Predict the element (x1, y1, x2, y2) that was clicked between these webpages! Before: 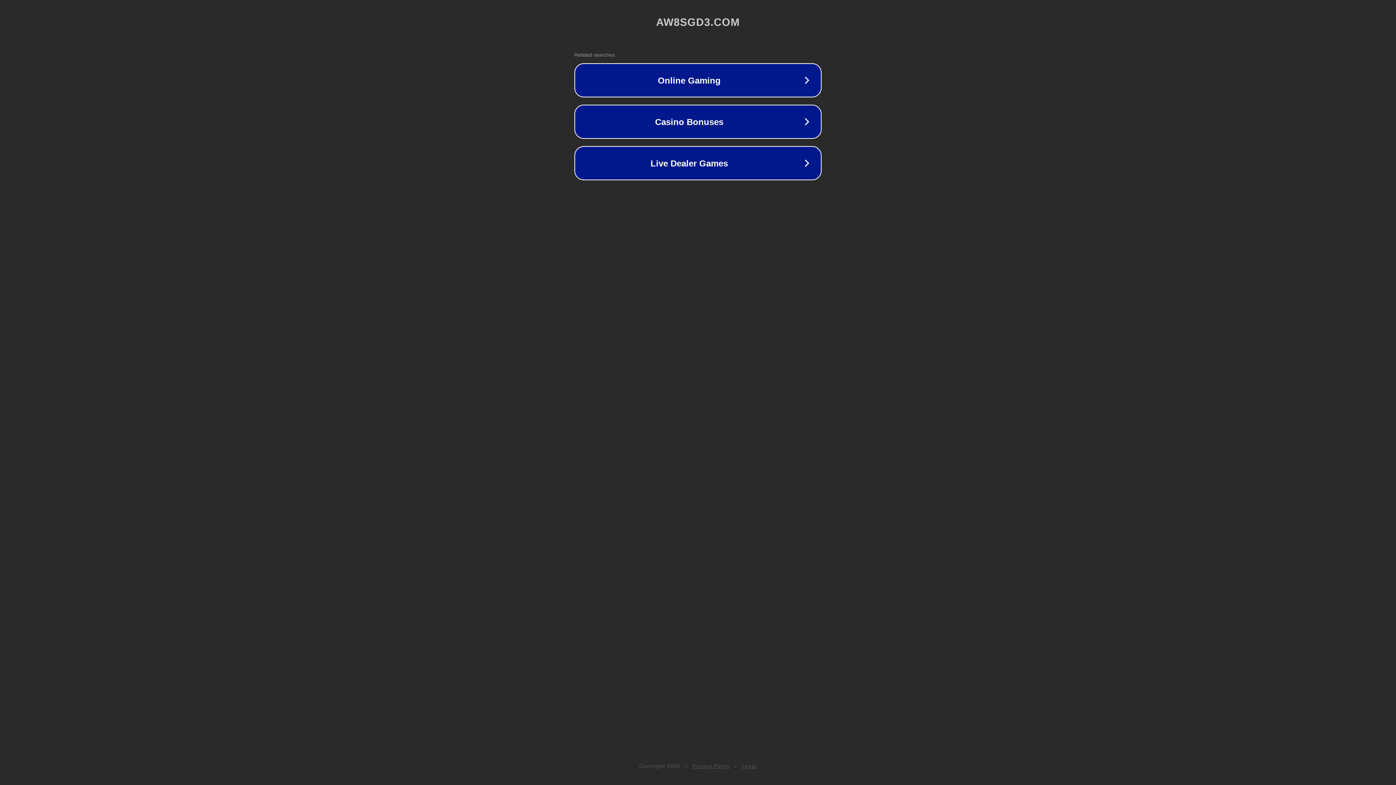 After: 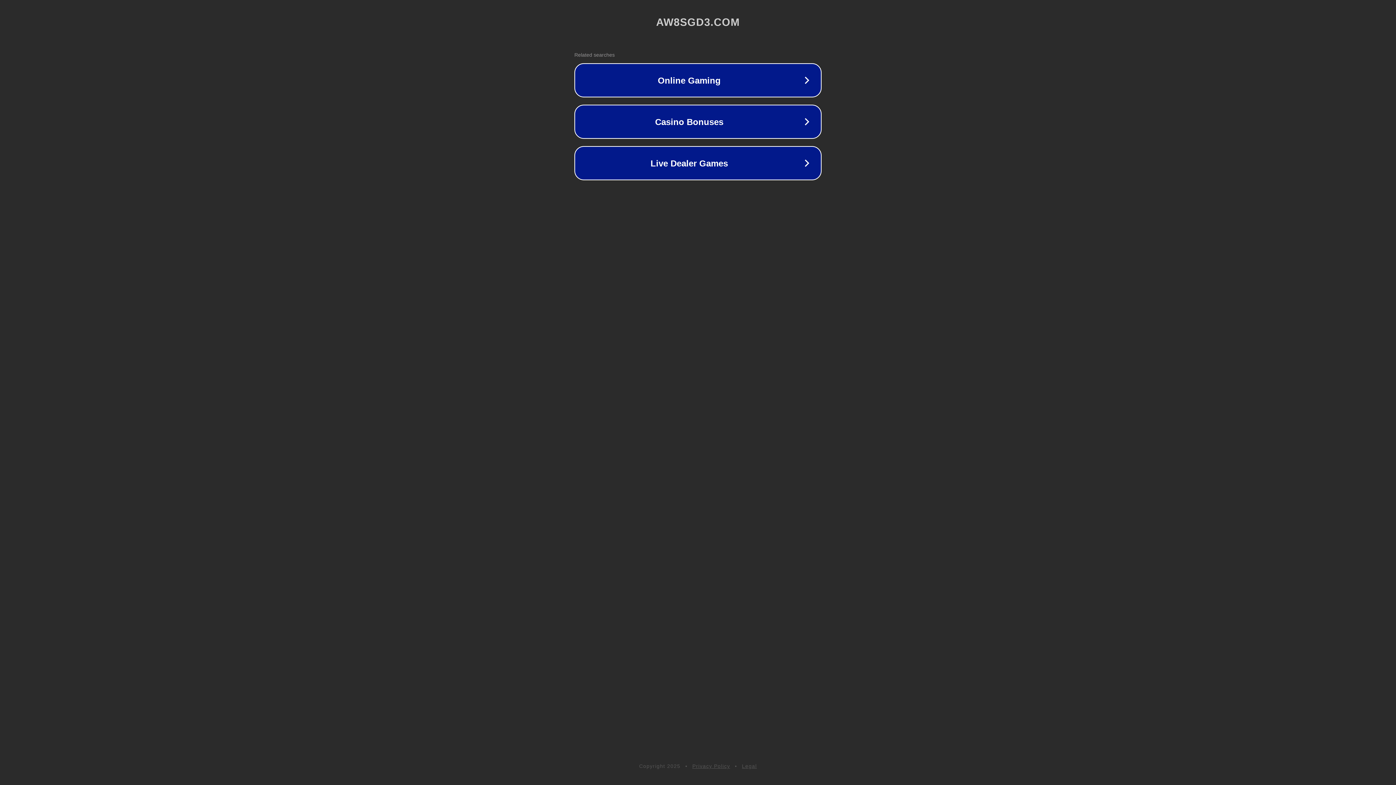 Action: bbox: (742, 763, 757, 769) label: Legal